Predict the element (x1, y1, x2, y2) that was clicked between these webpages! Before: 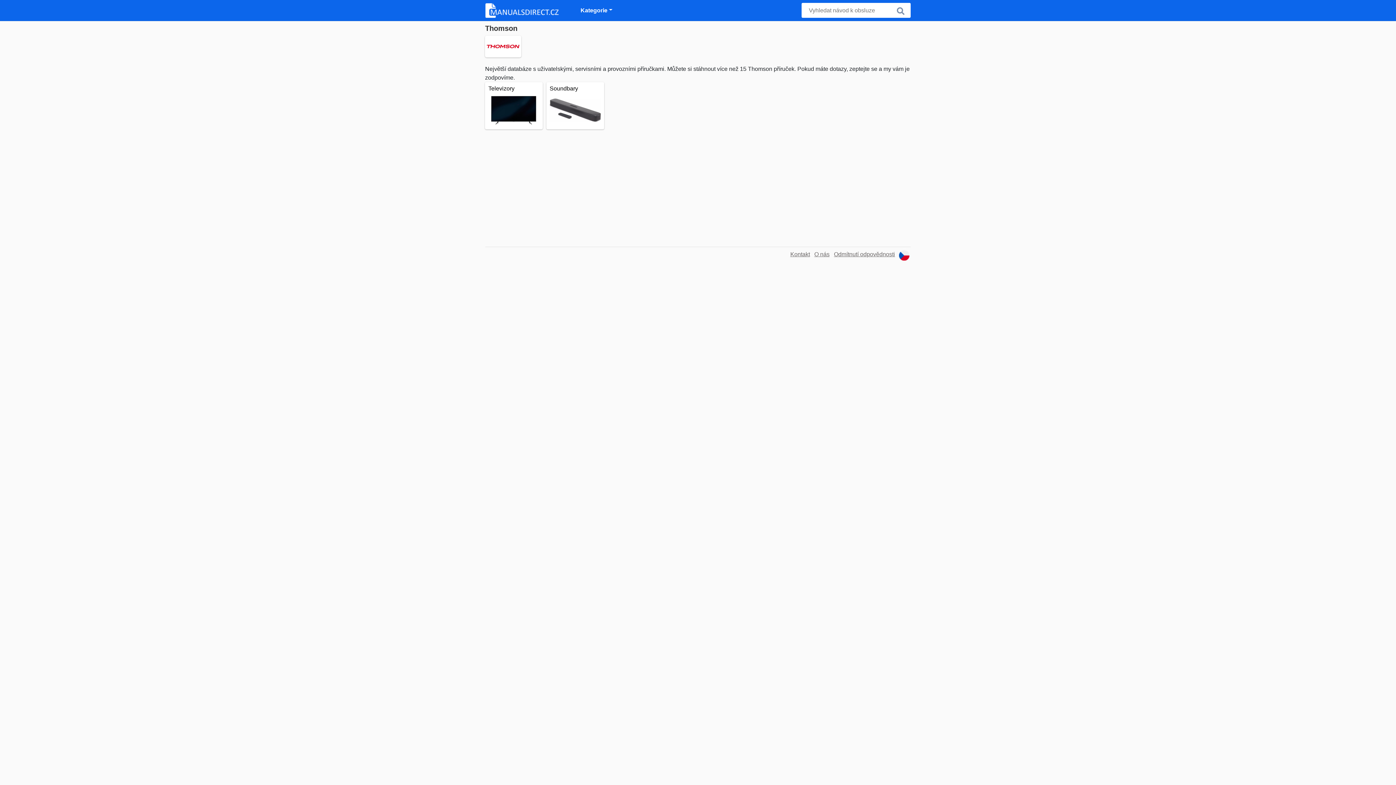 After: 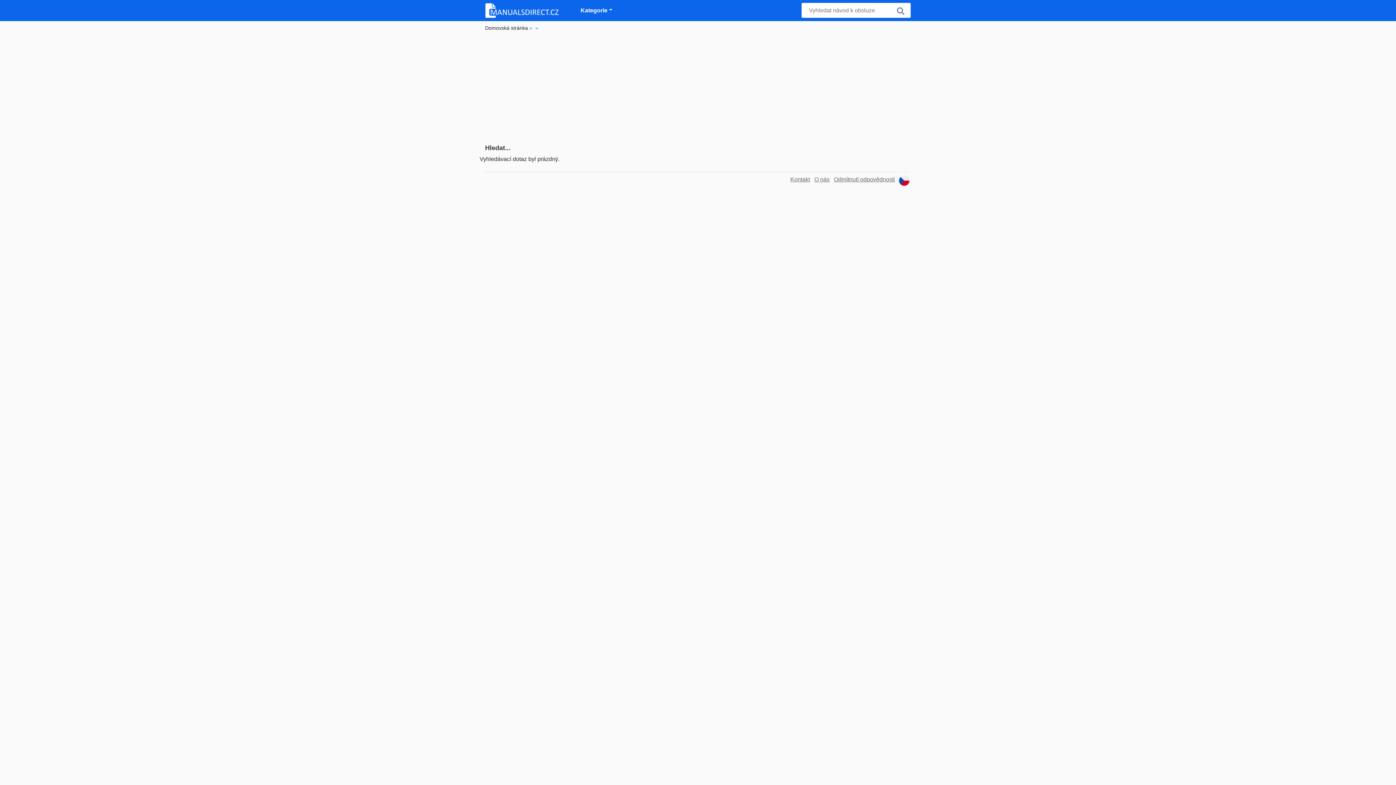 Action: bbox: (894, 6, 907, 18)